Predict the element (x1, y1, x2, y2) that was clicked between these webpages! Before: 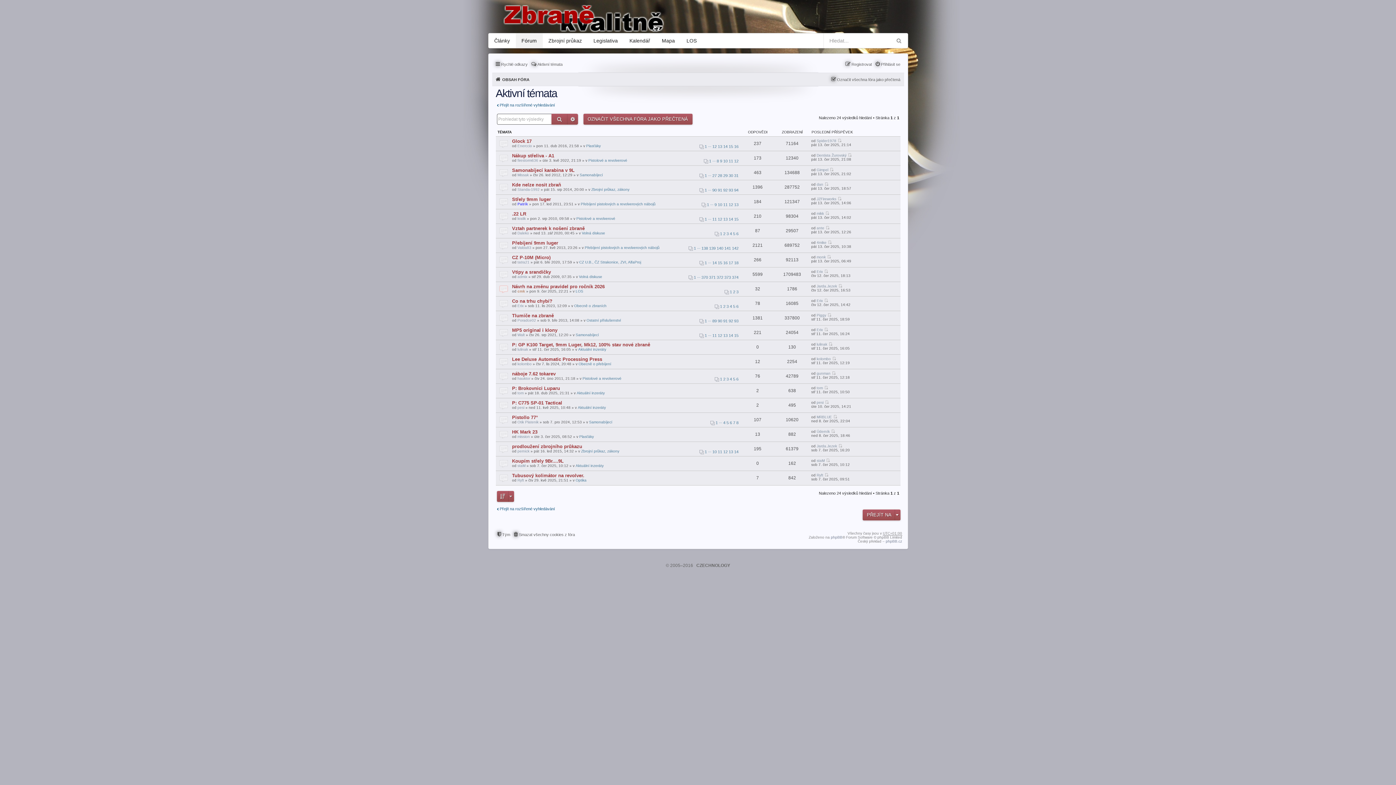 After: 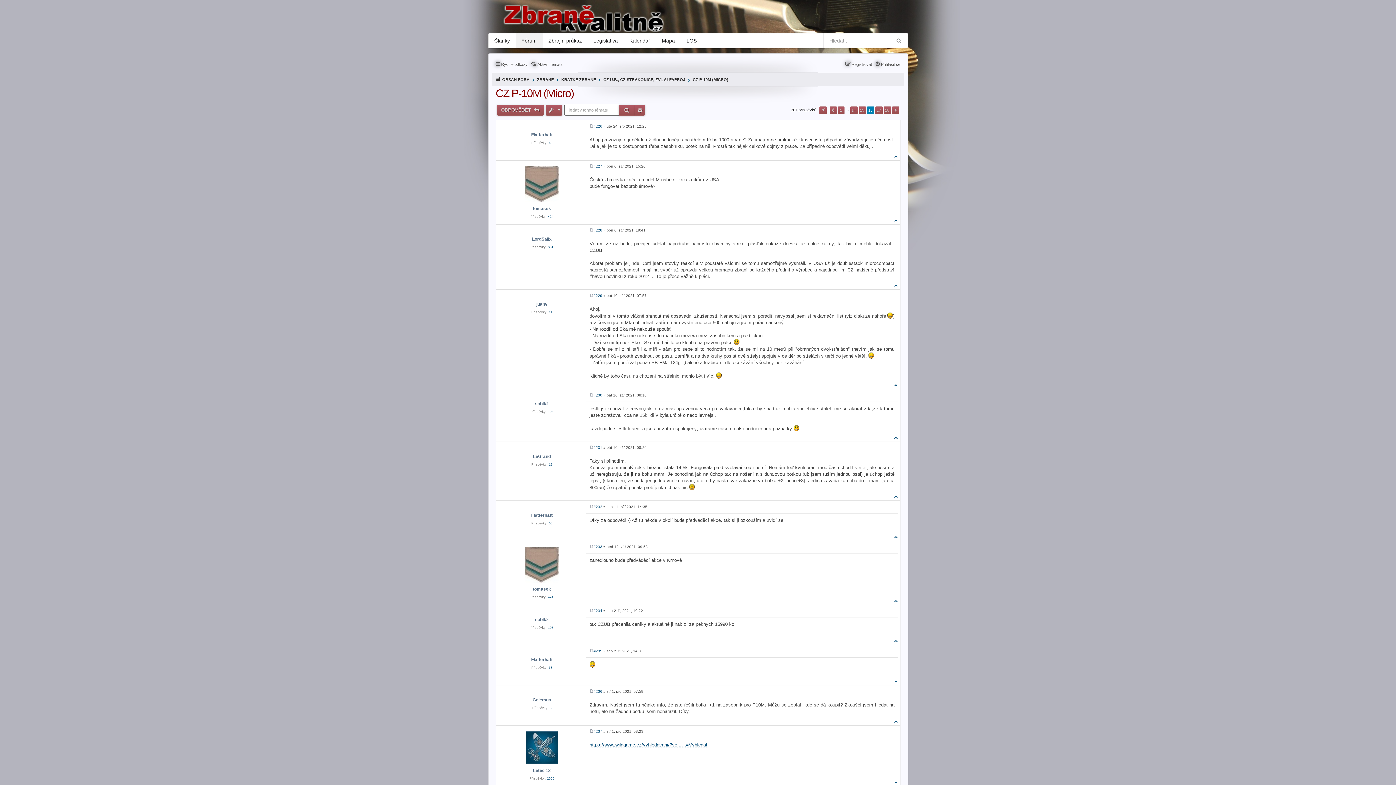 Action: label: 16 bbox: (723, 260, 727, 264)